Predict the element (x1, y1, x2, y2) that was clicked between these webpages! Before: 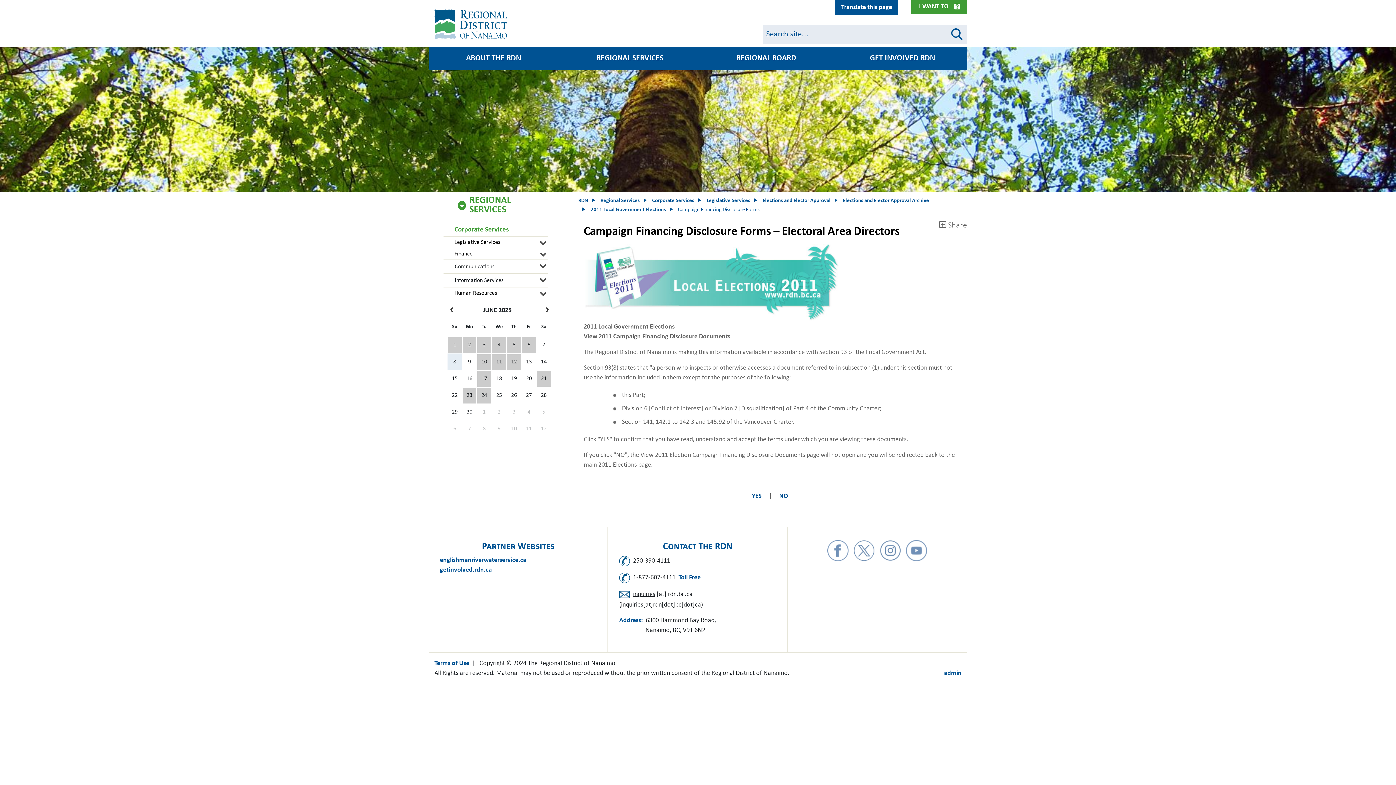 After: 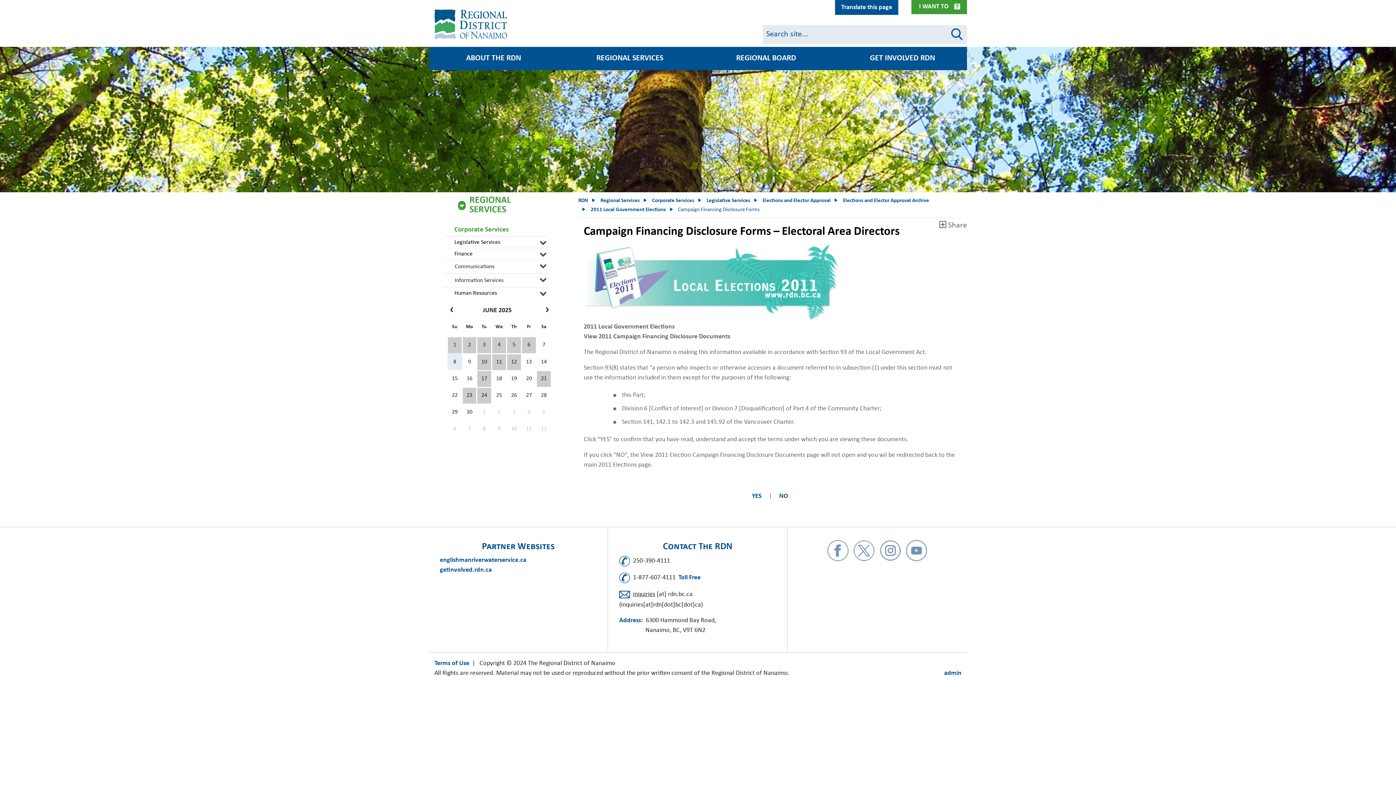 Action: bbox: (878, 538, 903, 563)